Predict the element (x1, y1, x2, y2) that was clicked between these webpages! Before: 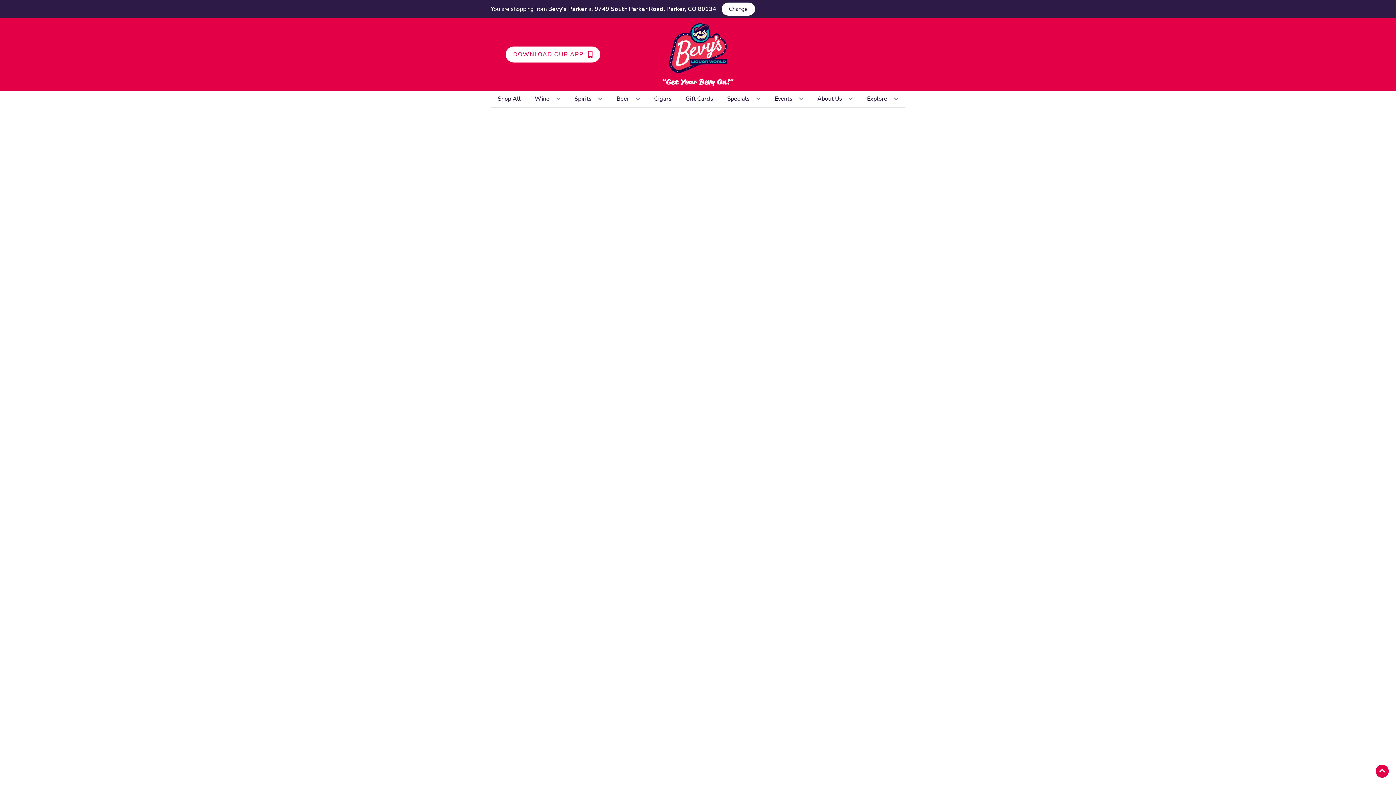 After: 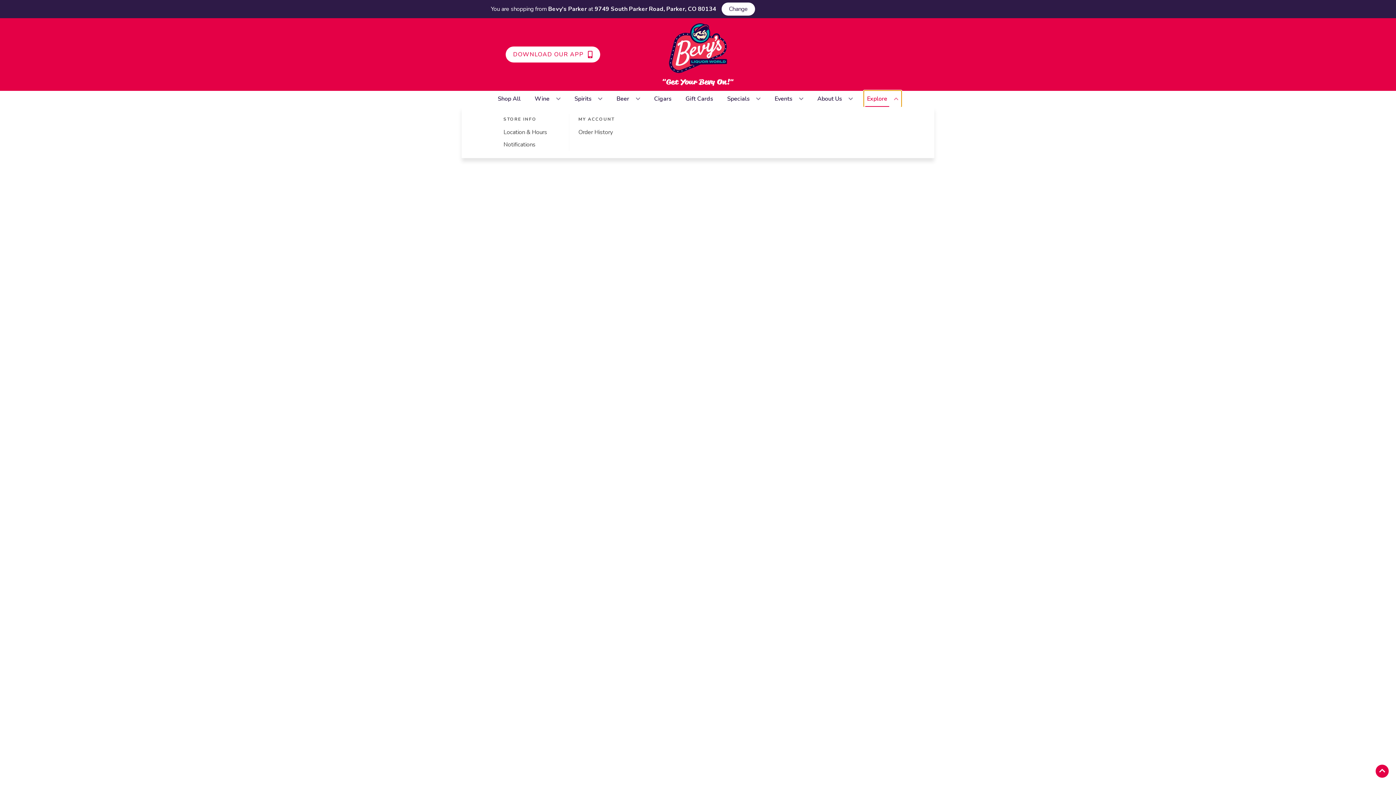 Action: bbox: (864, 90, 901, 106) label: Explore